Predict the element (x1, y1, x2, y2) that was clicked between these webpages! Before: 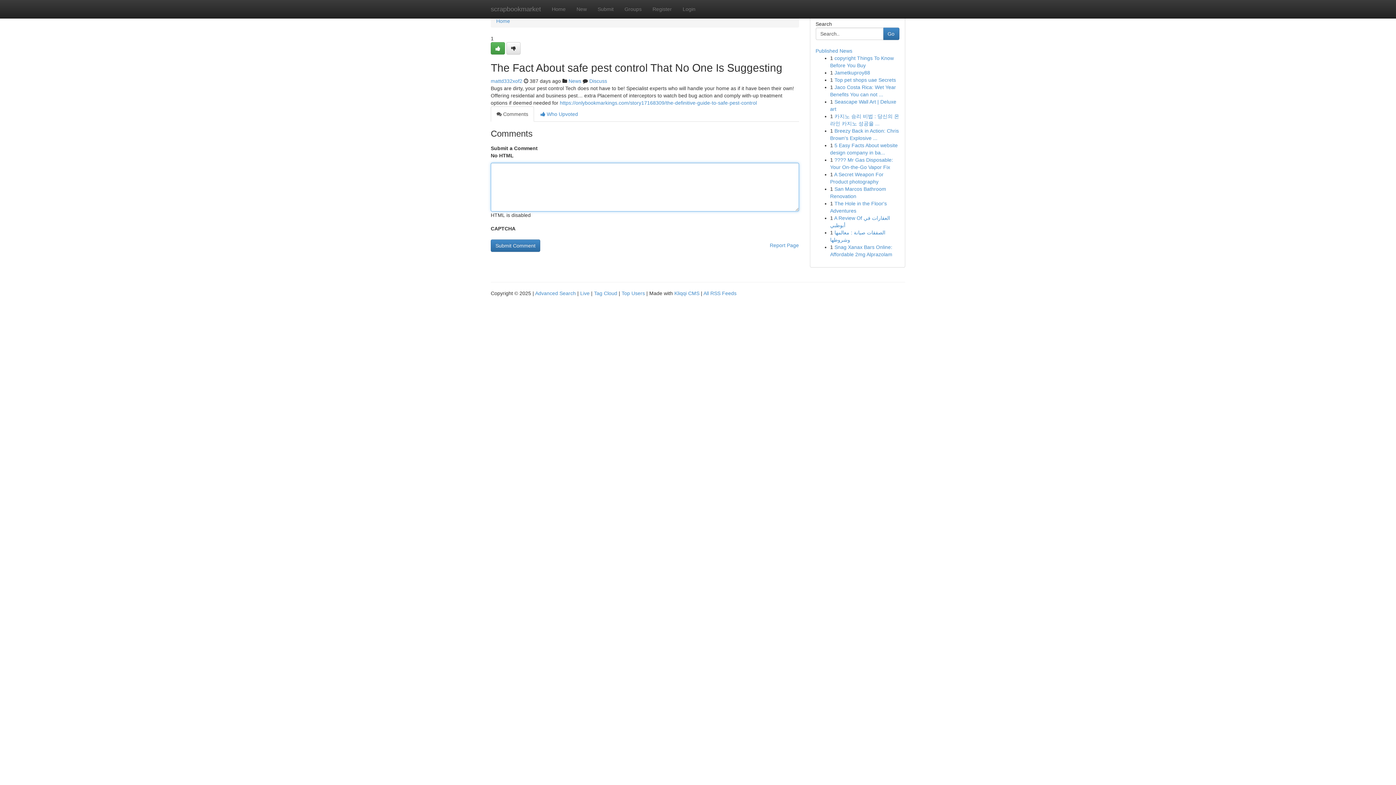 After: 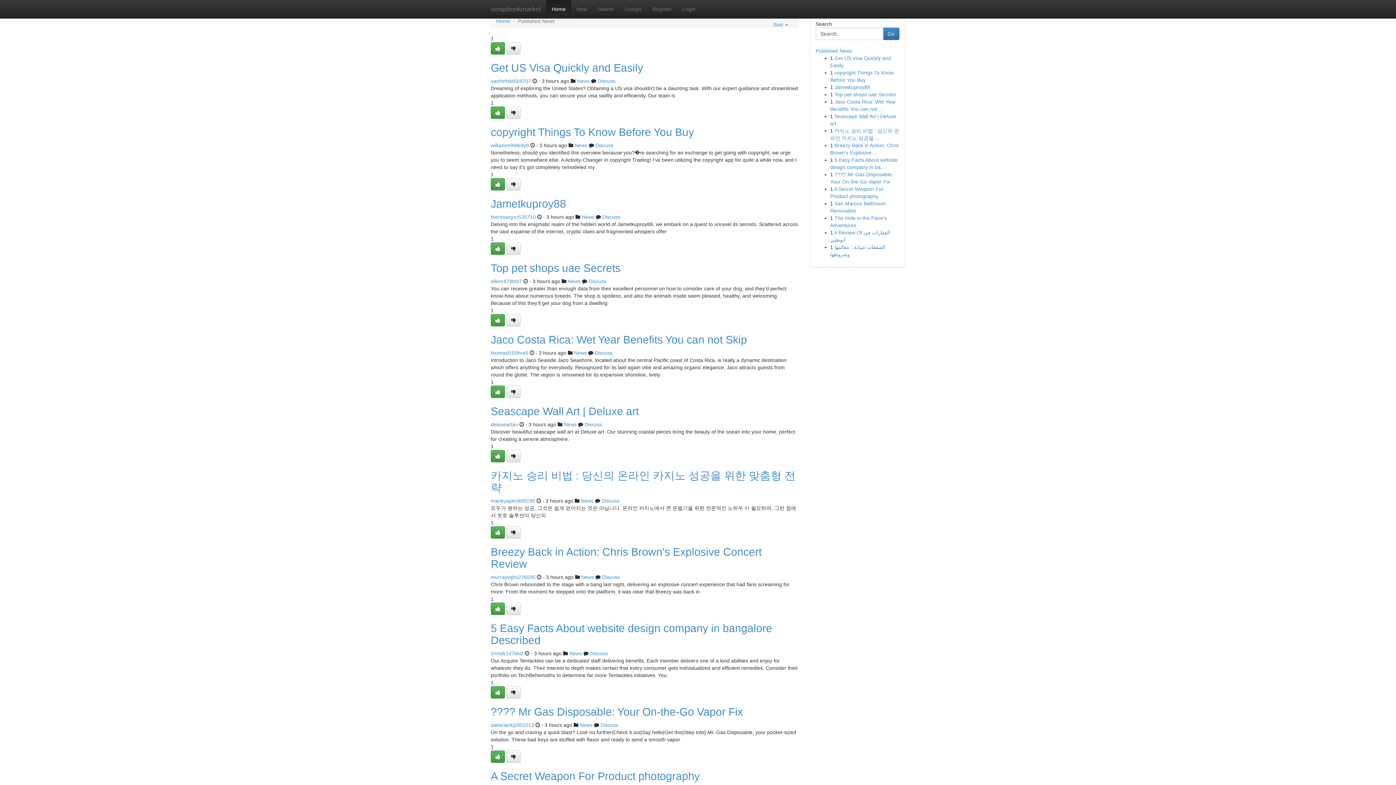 Action: bbox: (594, 290, 617, 296) label: Tag Cloud